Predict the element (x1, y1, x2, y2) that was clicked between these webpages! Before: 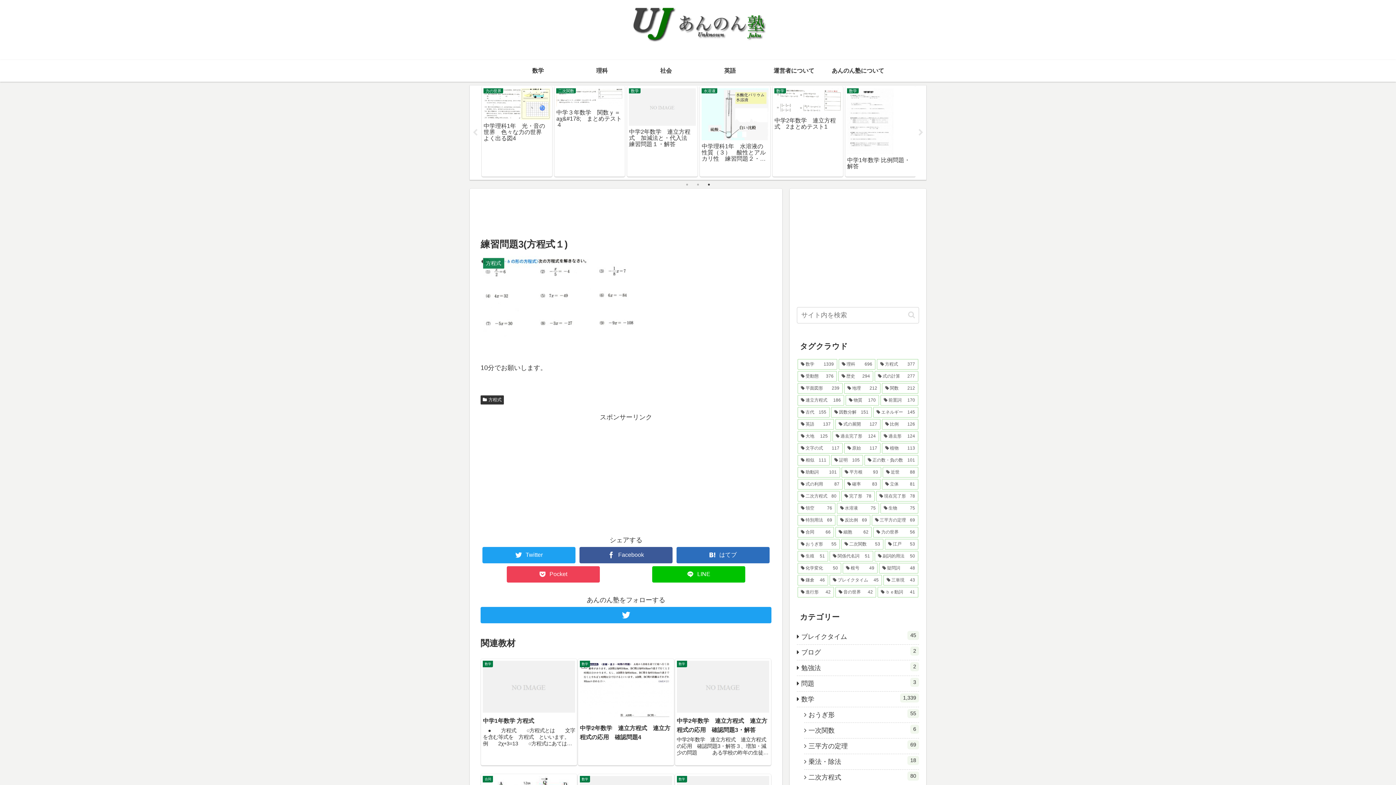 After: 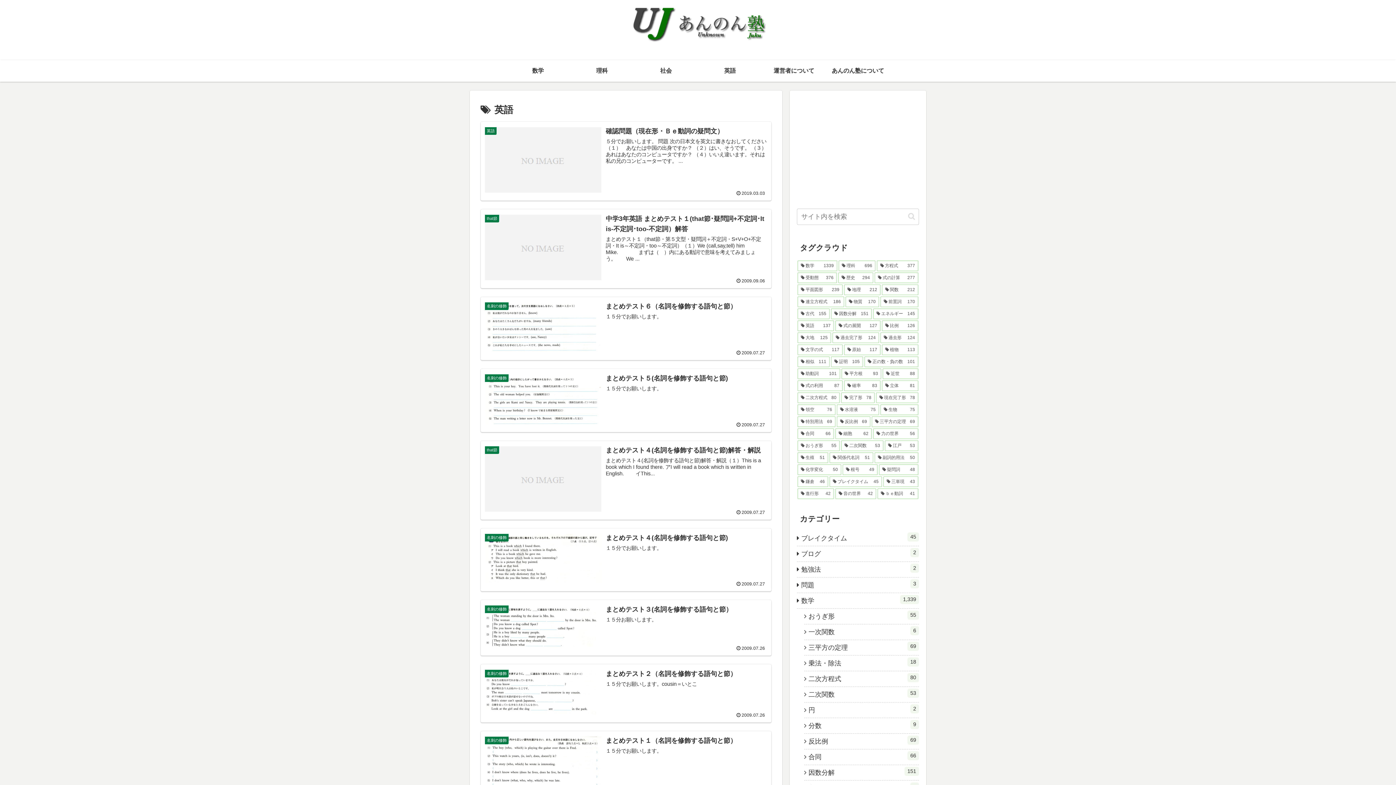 Action: bbox: (797, 419, 834, 429) label: 英語 (137個の項目)